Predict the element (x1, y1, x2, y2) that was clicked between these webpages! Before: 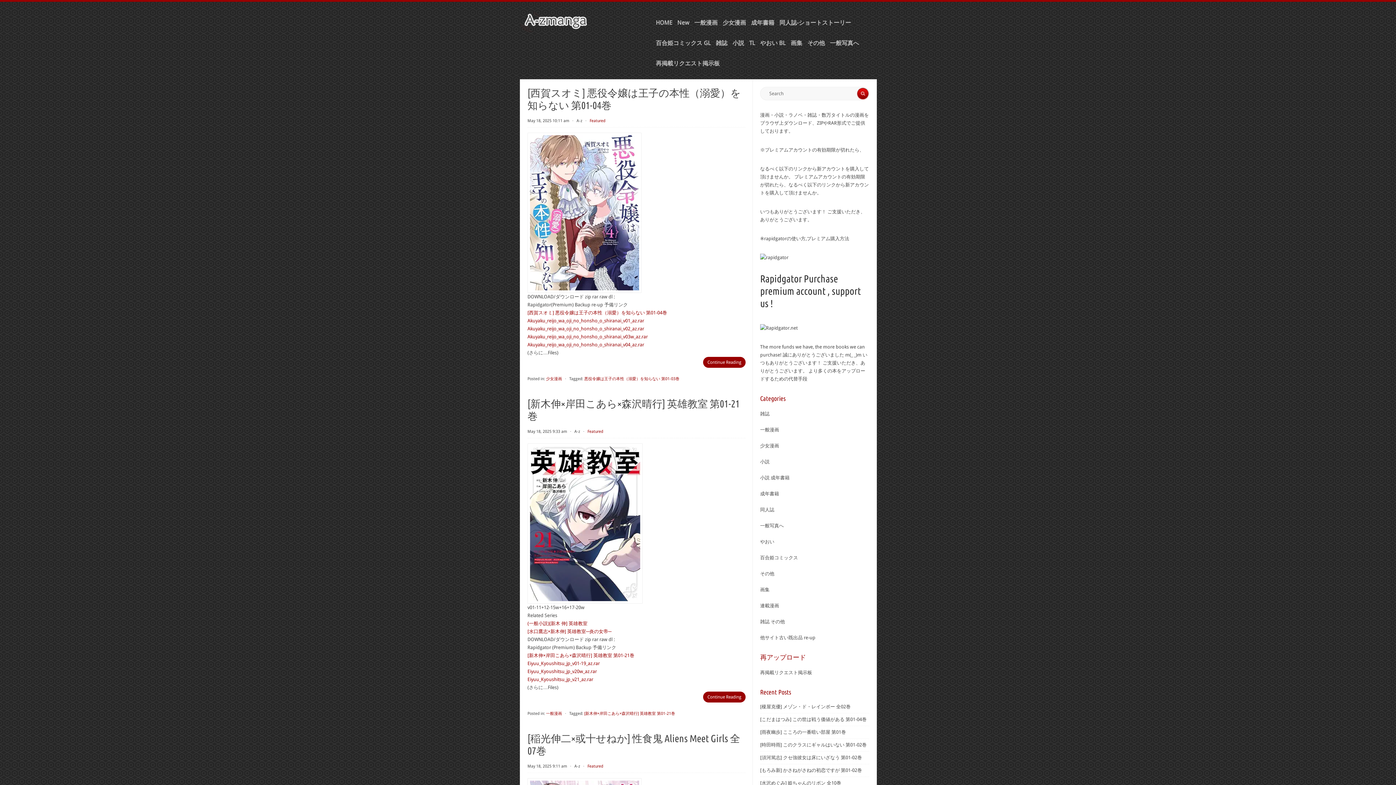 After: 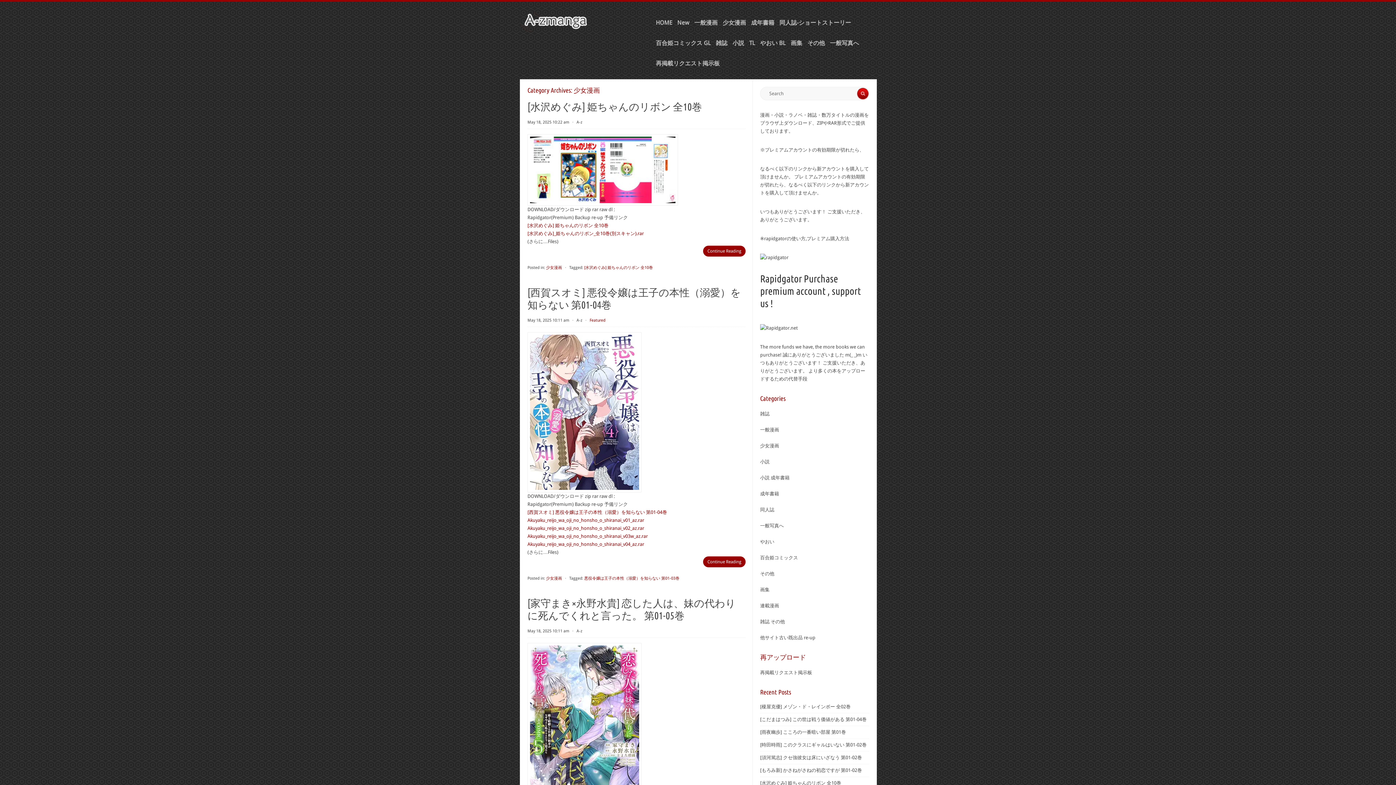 Action: label: 少女漫画 bbox: (546, 376, 562, 381)